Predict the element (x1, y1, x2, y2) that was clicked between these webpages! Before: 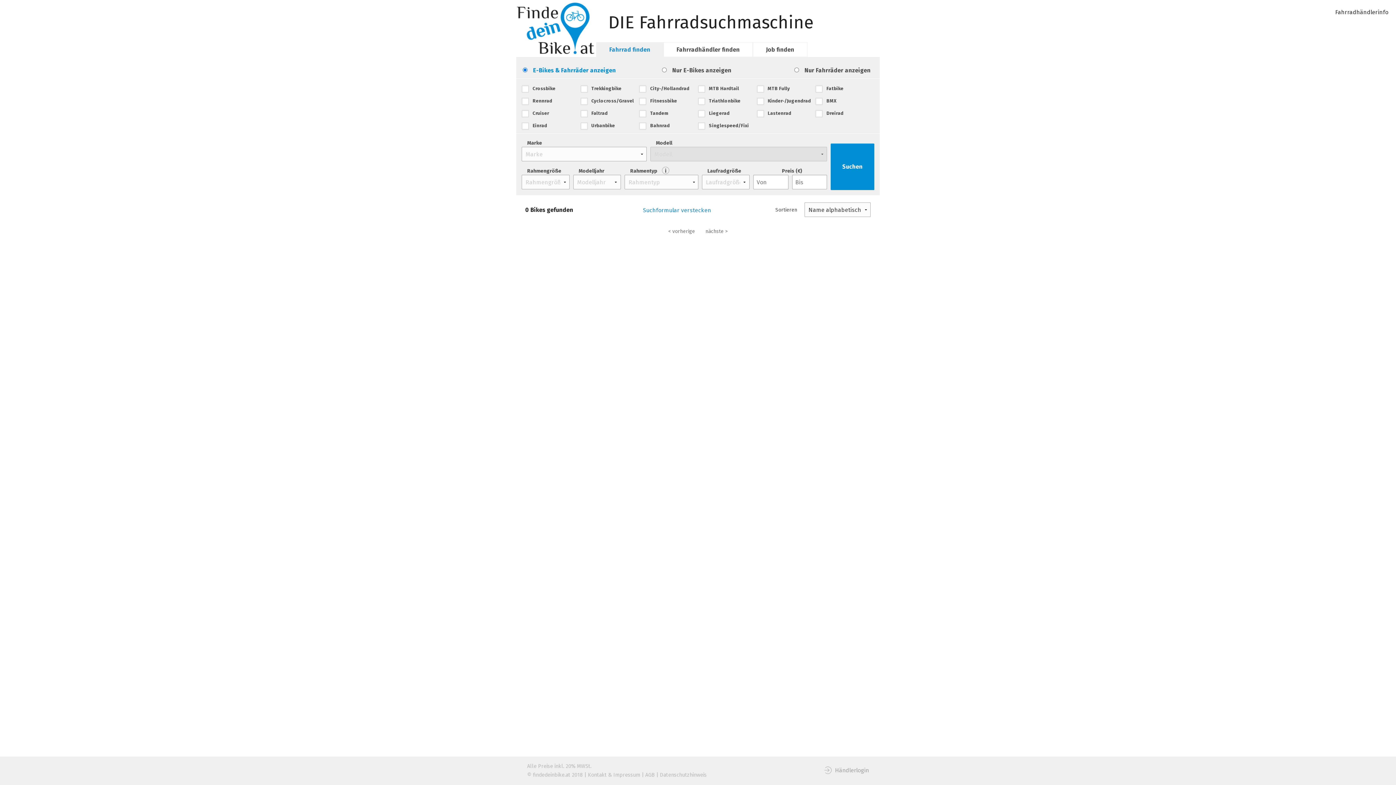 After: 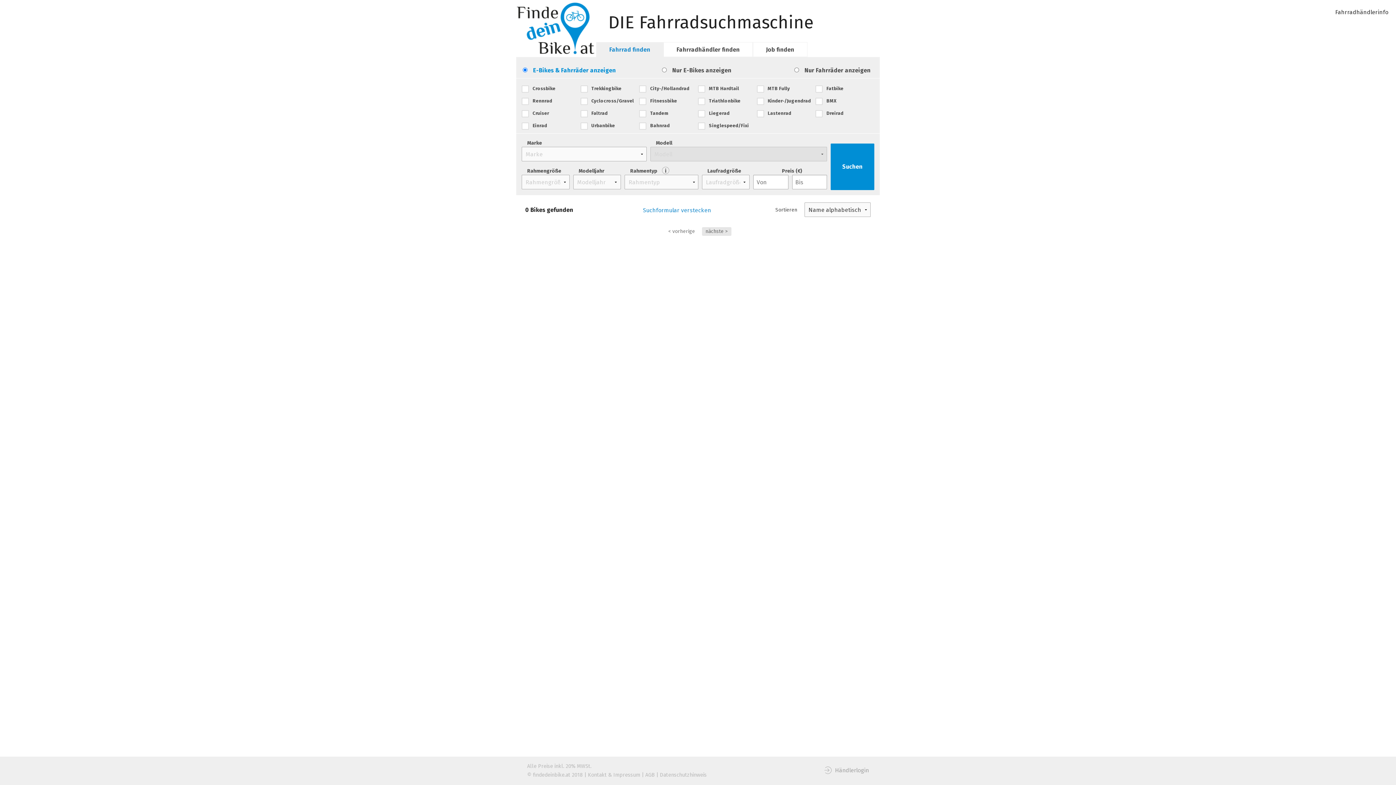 Action: bbox: (702, 227, 731, 236) label: nächste >